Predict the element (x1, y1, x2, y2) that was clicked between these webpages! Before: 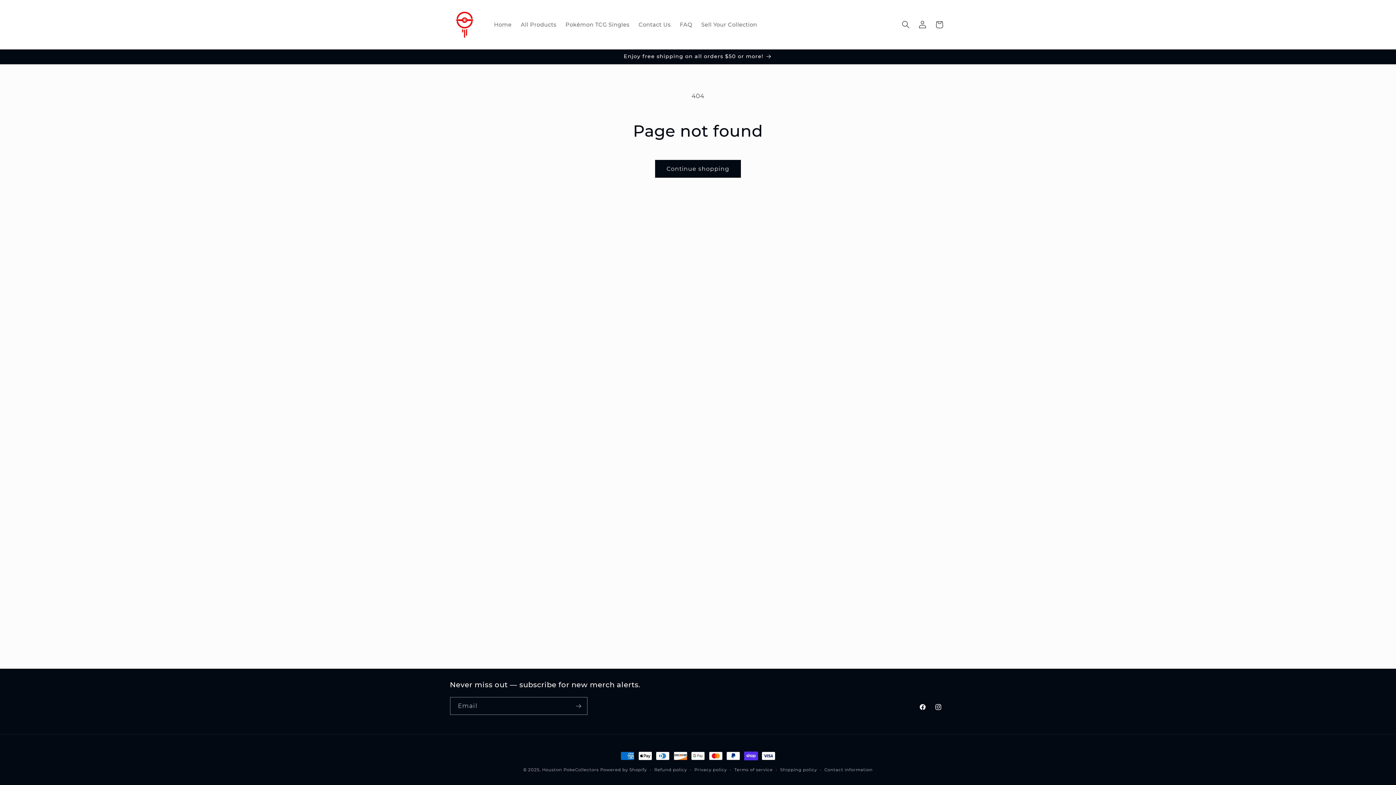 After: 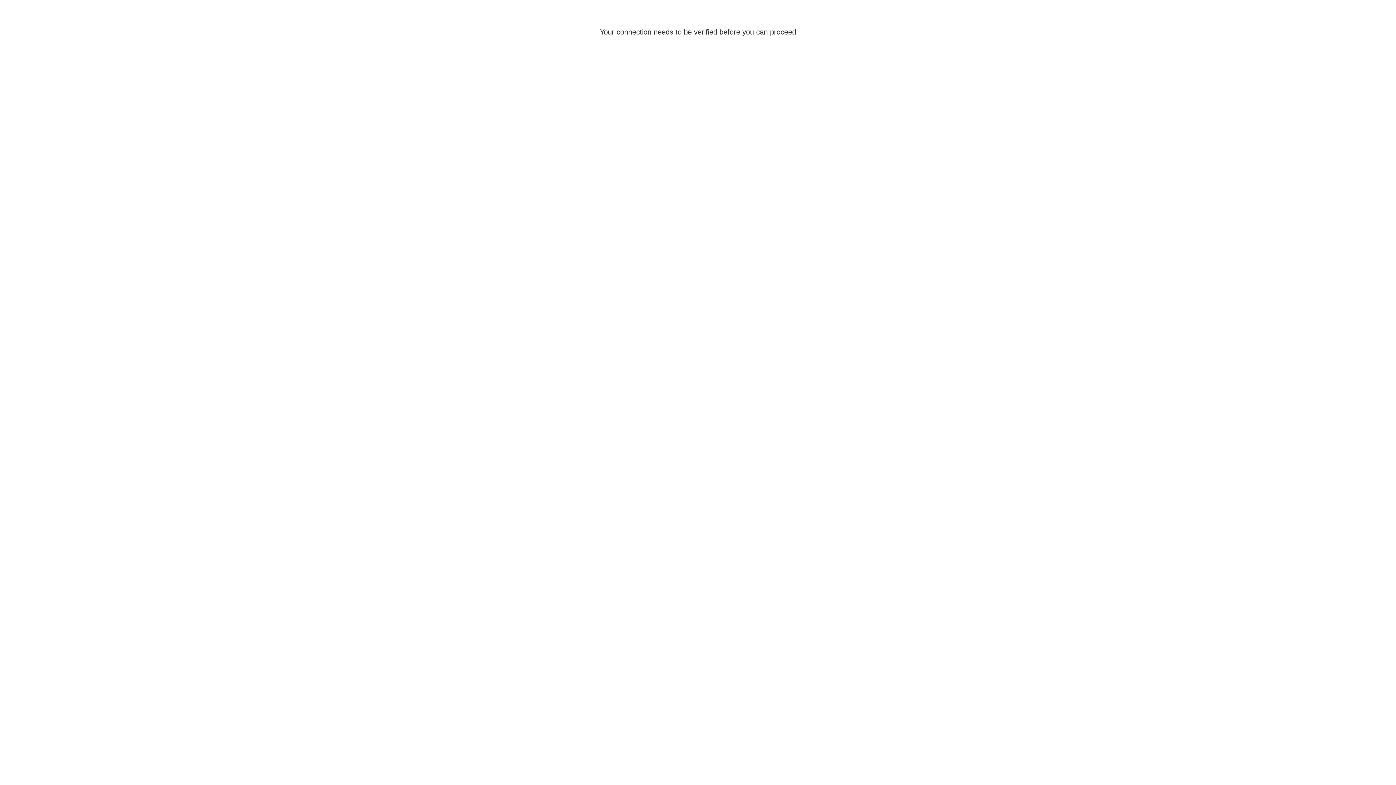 Action: bbox: (914, 16, 931, 33) label: Log in